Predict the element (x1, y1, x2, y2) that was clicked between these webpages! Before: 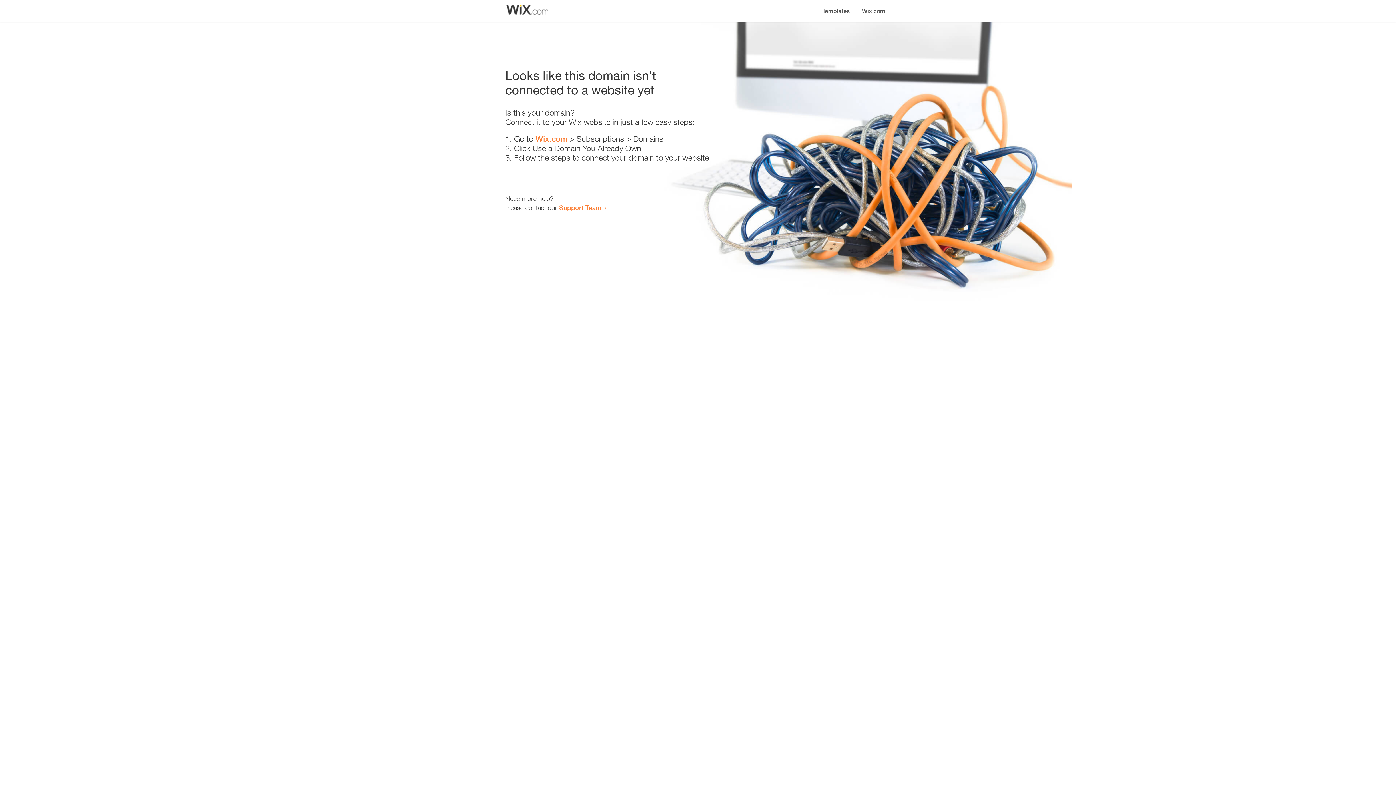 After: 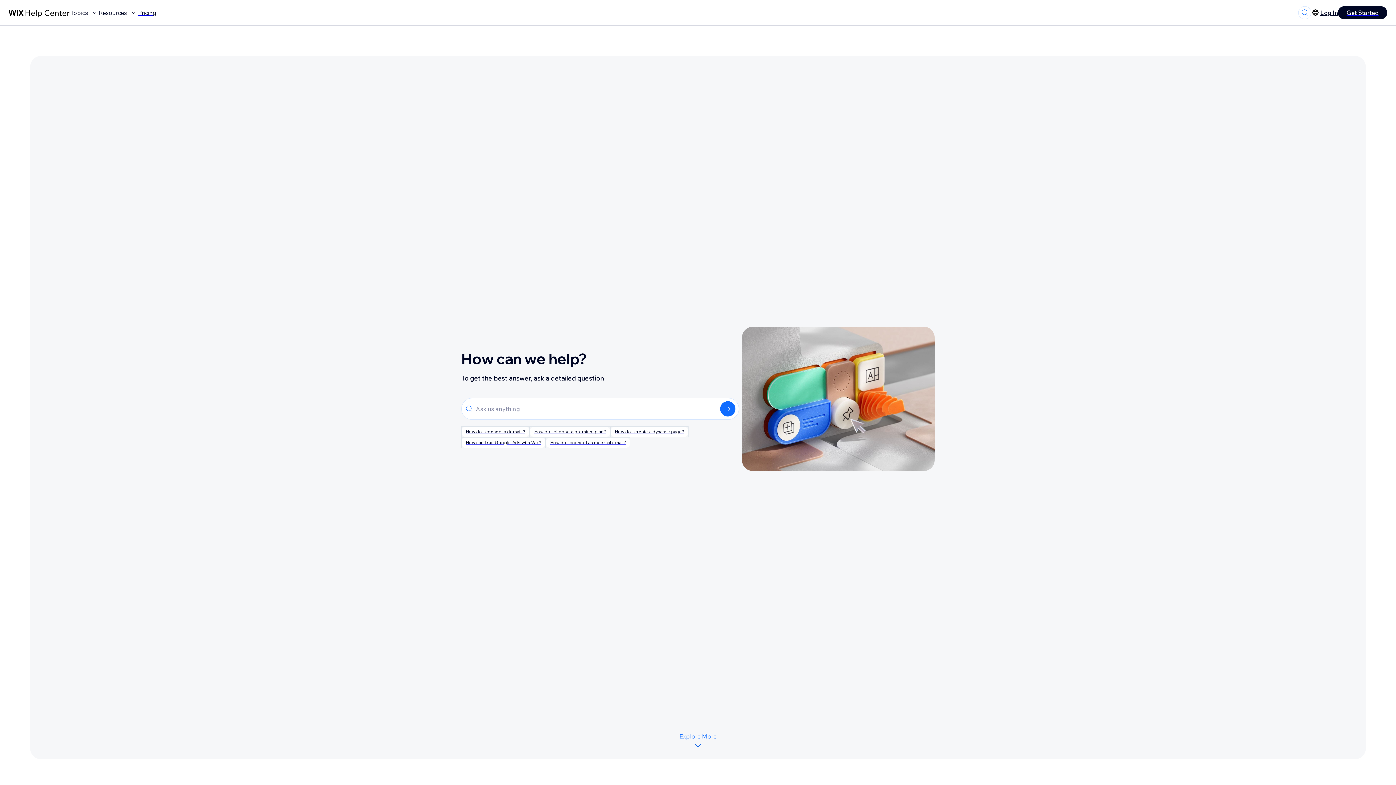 Action: bbox: (559, 203, 601, 211) label: Support Team